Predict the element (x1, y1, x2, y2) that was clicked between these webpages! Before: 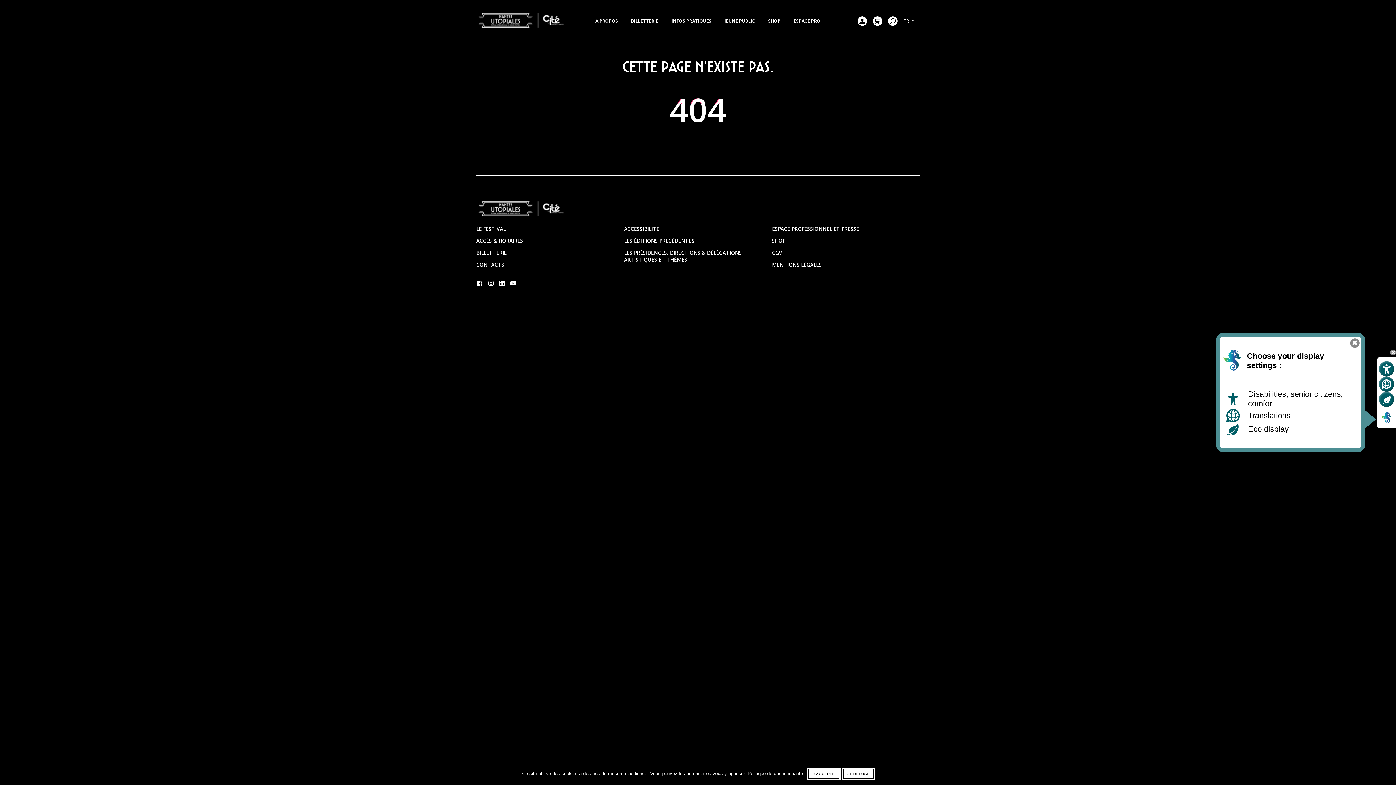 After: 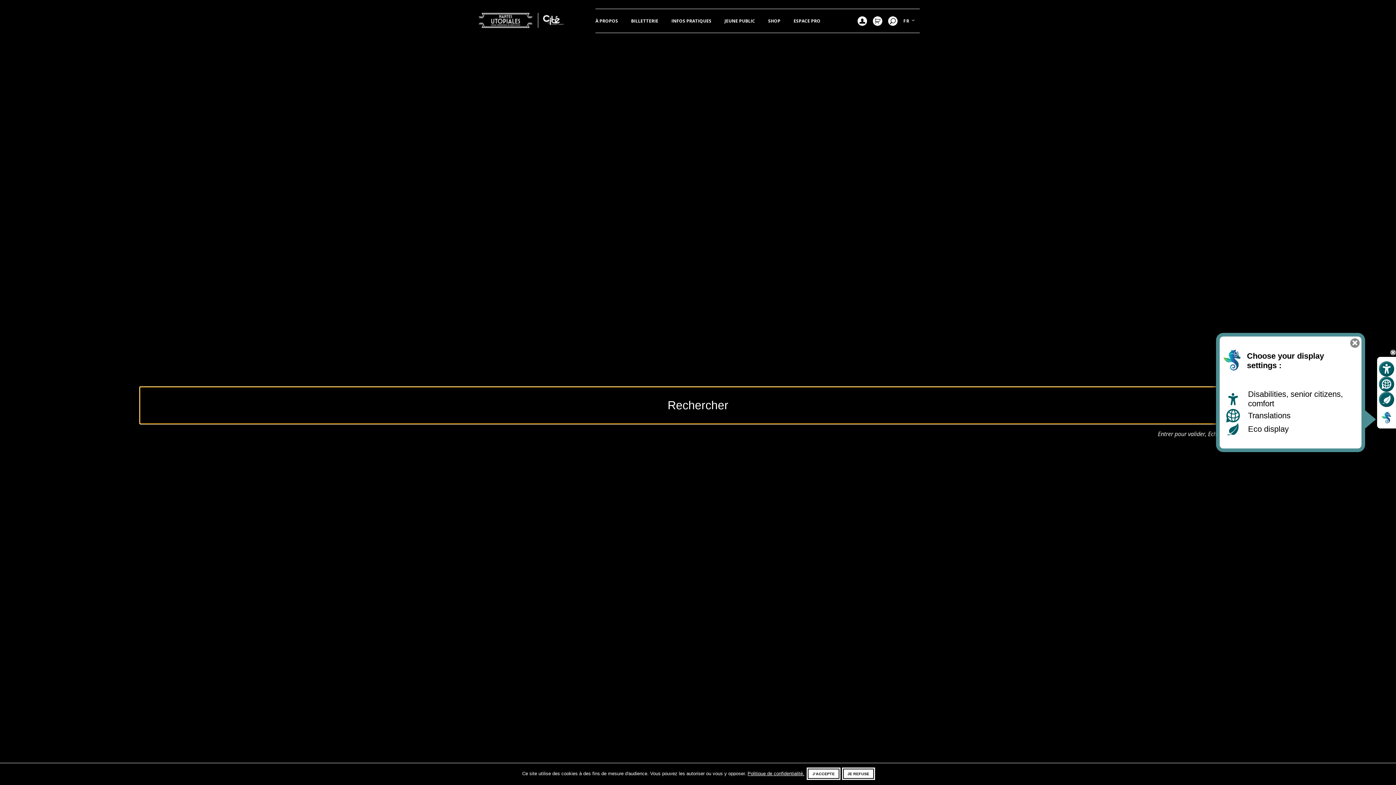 Action: label: Recherche bbox: (888, 16, 897, 25)